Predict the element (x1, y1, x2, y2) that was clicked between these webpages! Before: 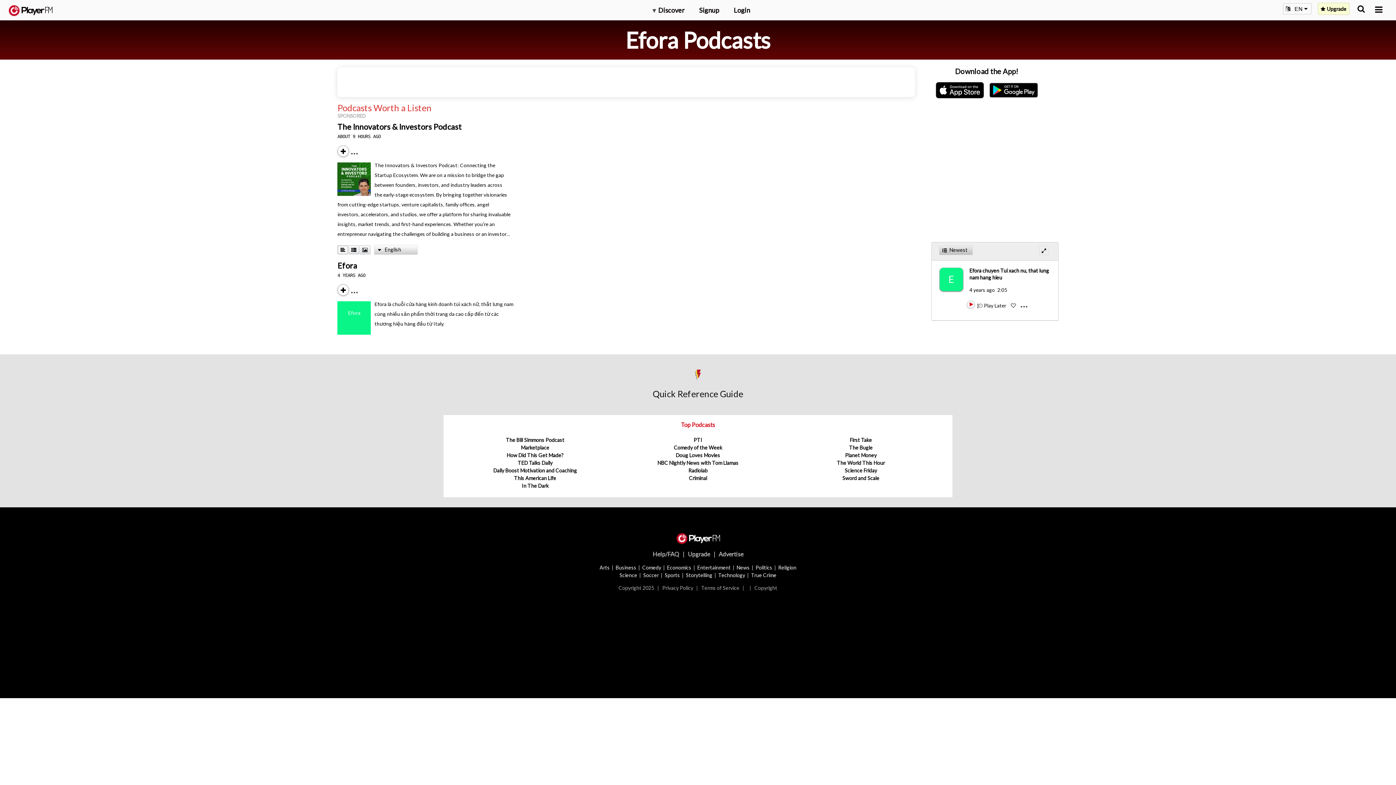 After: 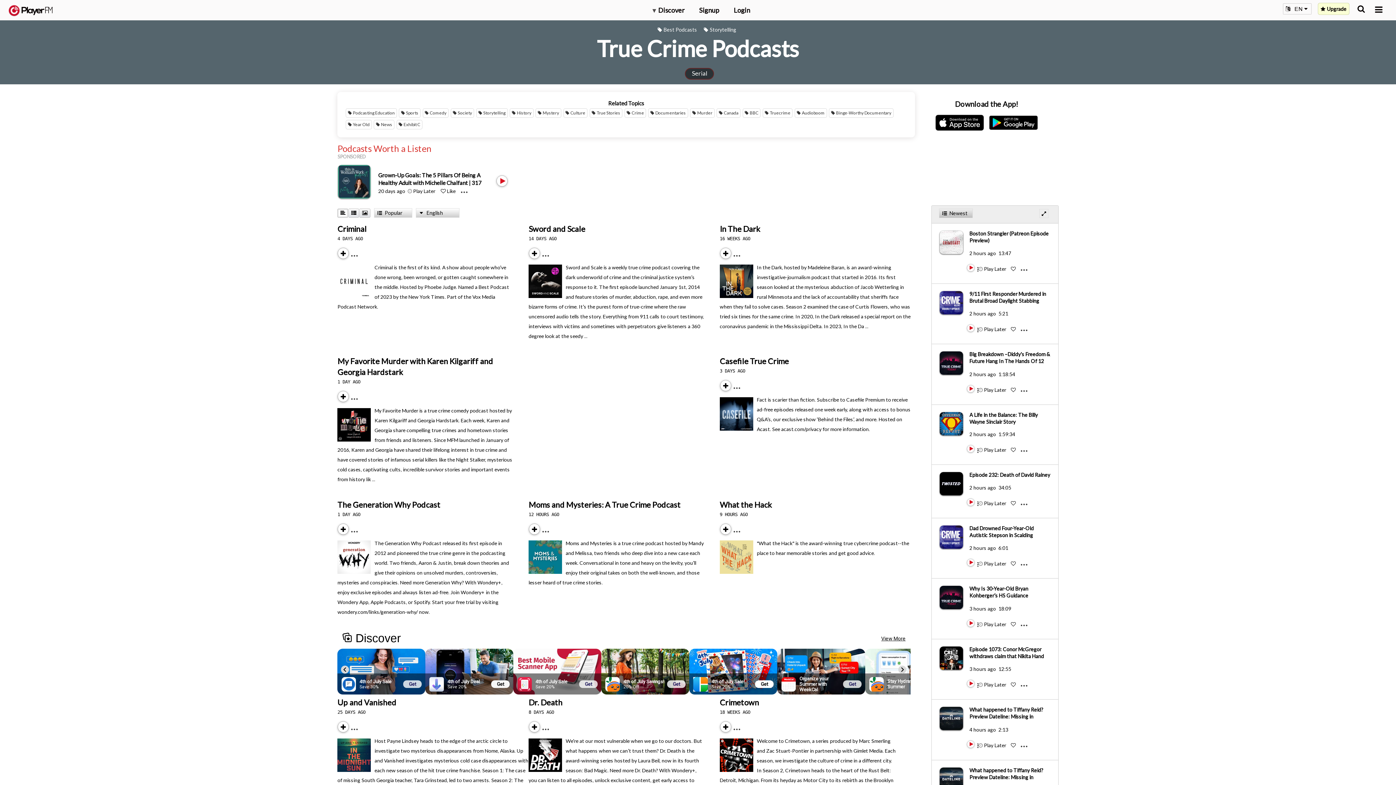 Action: bbox: (751, 572, 776, 578) label: True Crime